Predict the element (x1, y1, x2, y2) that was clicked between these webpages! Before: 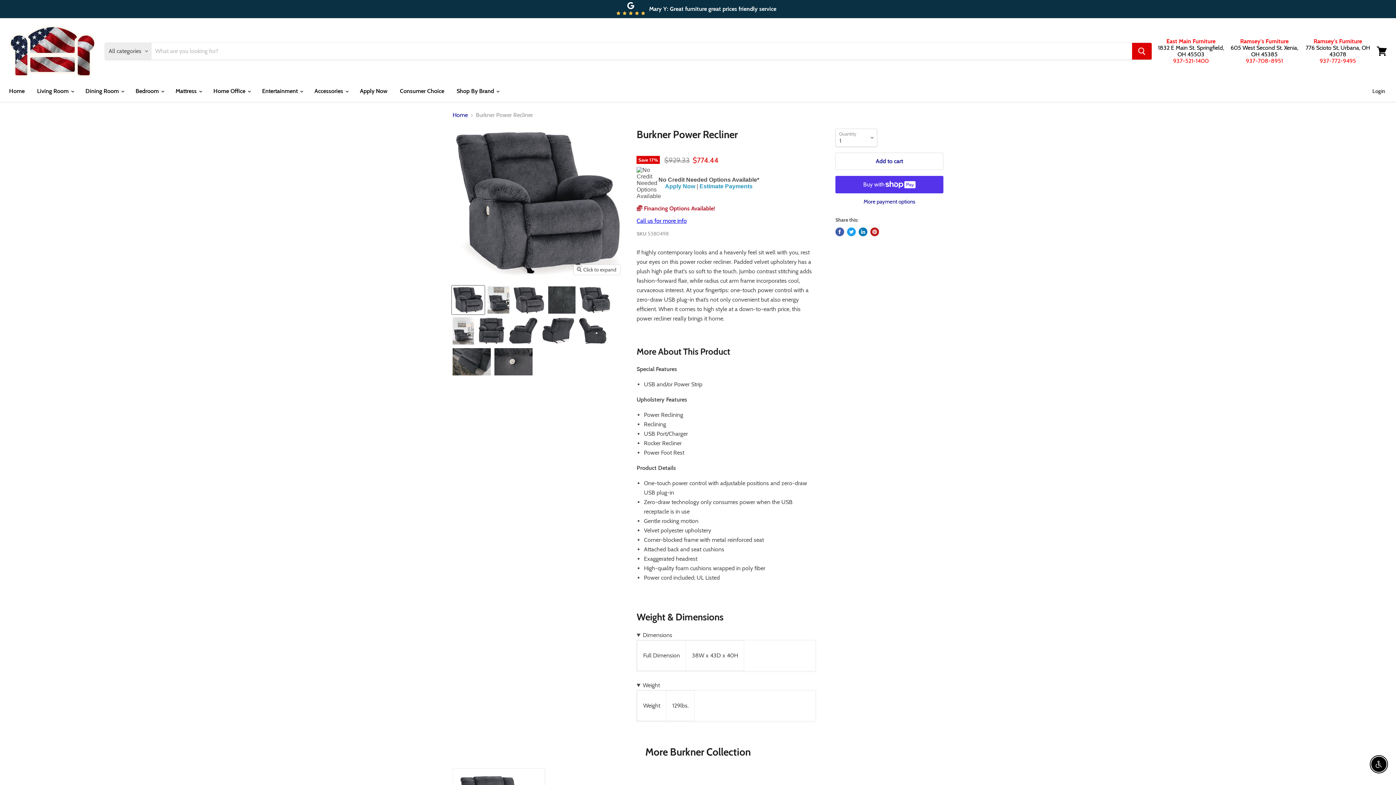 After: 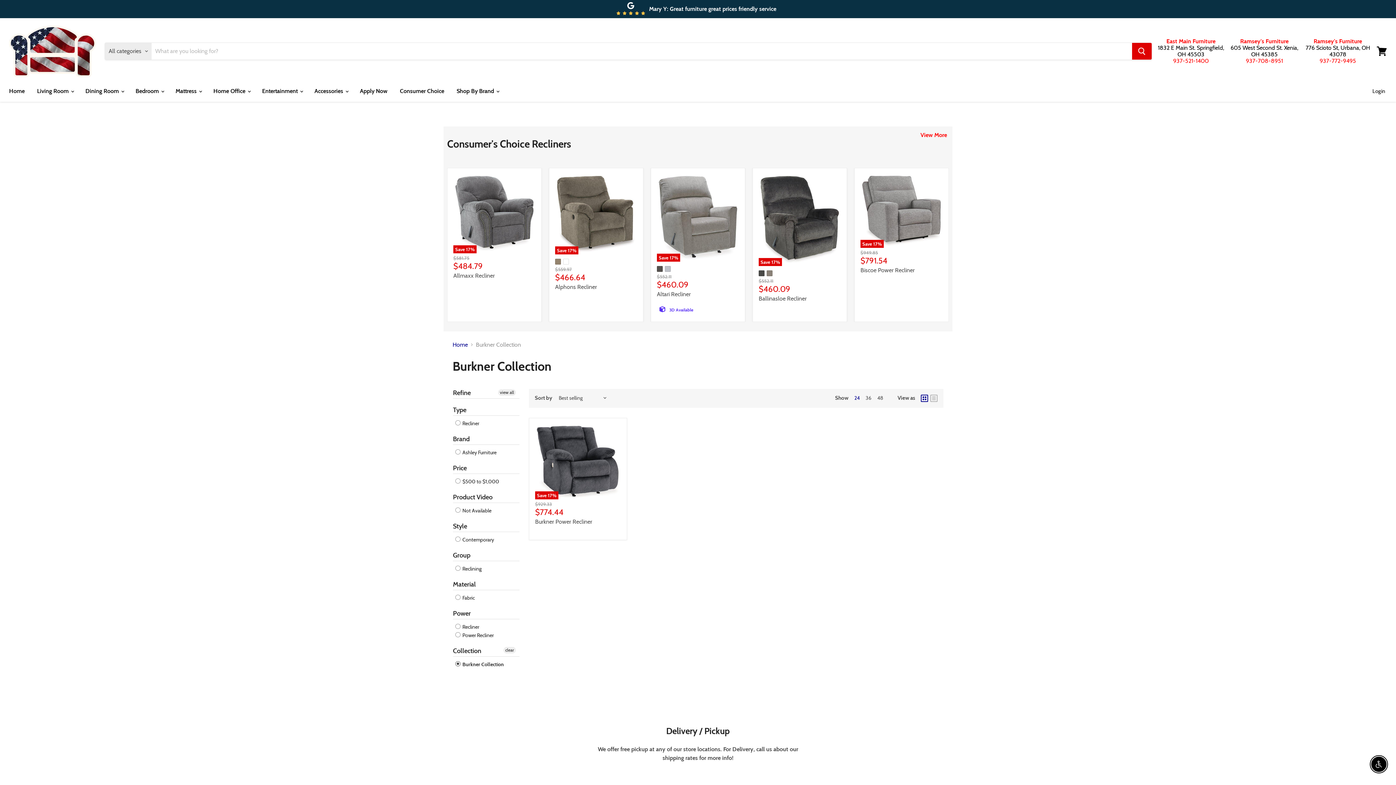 Action: label: More Burkner Collection bbox: (645, 746, 750, 758)